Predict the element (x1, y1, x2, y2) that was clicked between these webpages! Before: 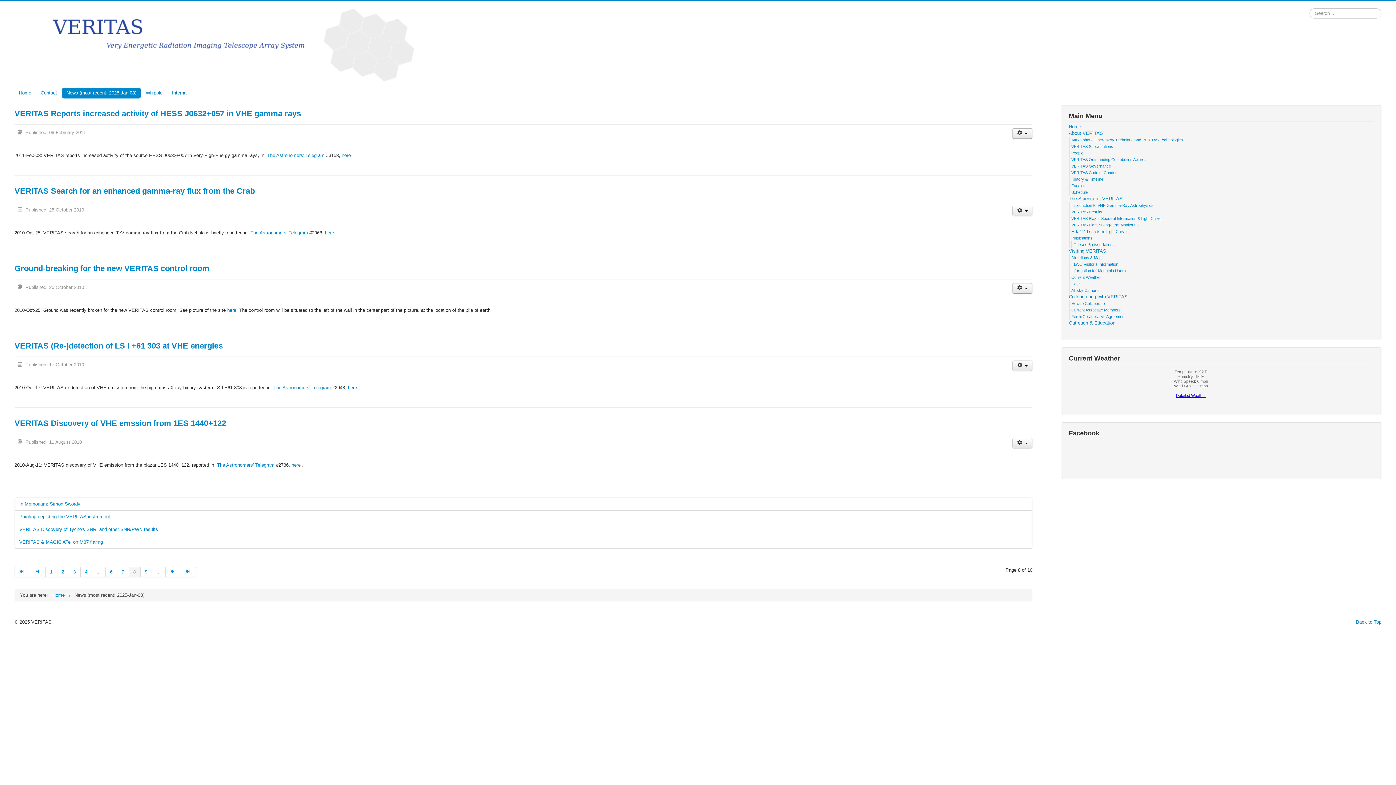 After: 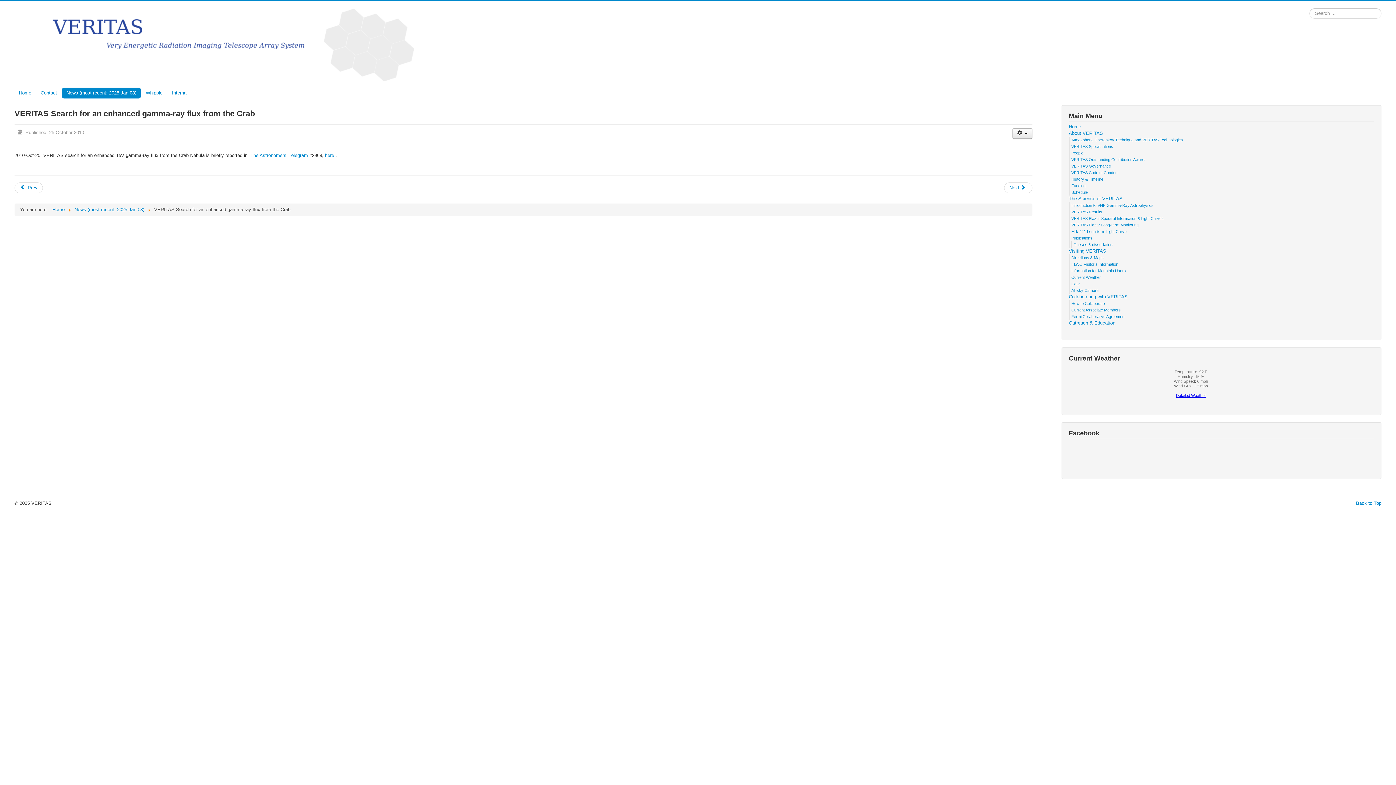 Action: bbox: (14, 186, 254, 195) label: VERITAS Search for an enhanced gamma-ray flux from the Crab